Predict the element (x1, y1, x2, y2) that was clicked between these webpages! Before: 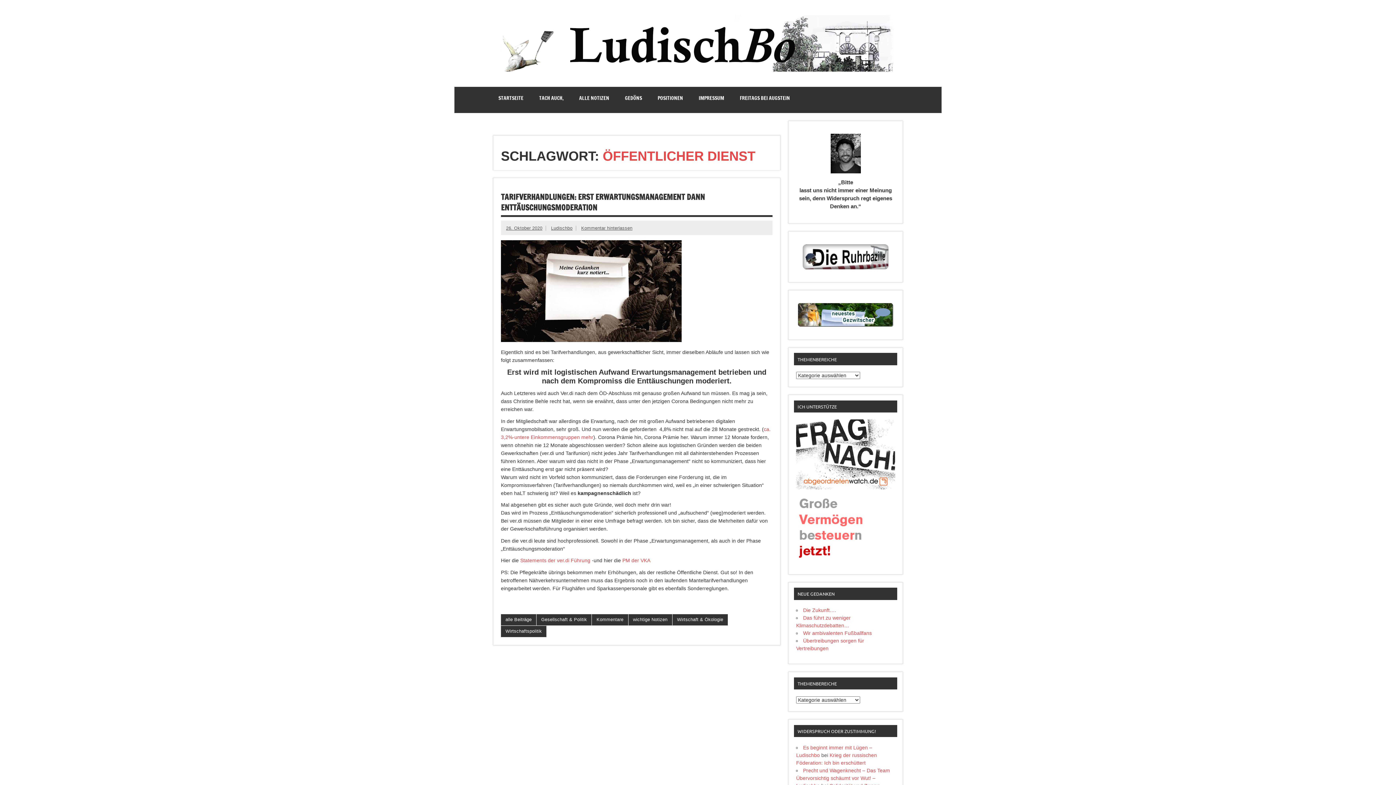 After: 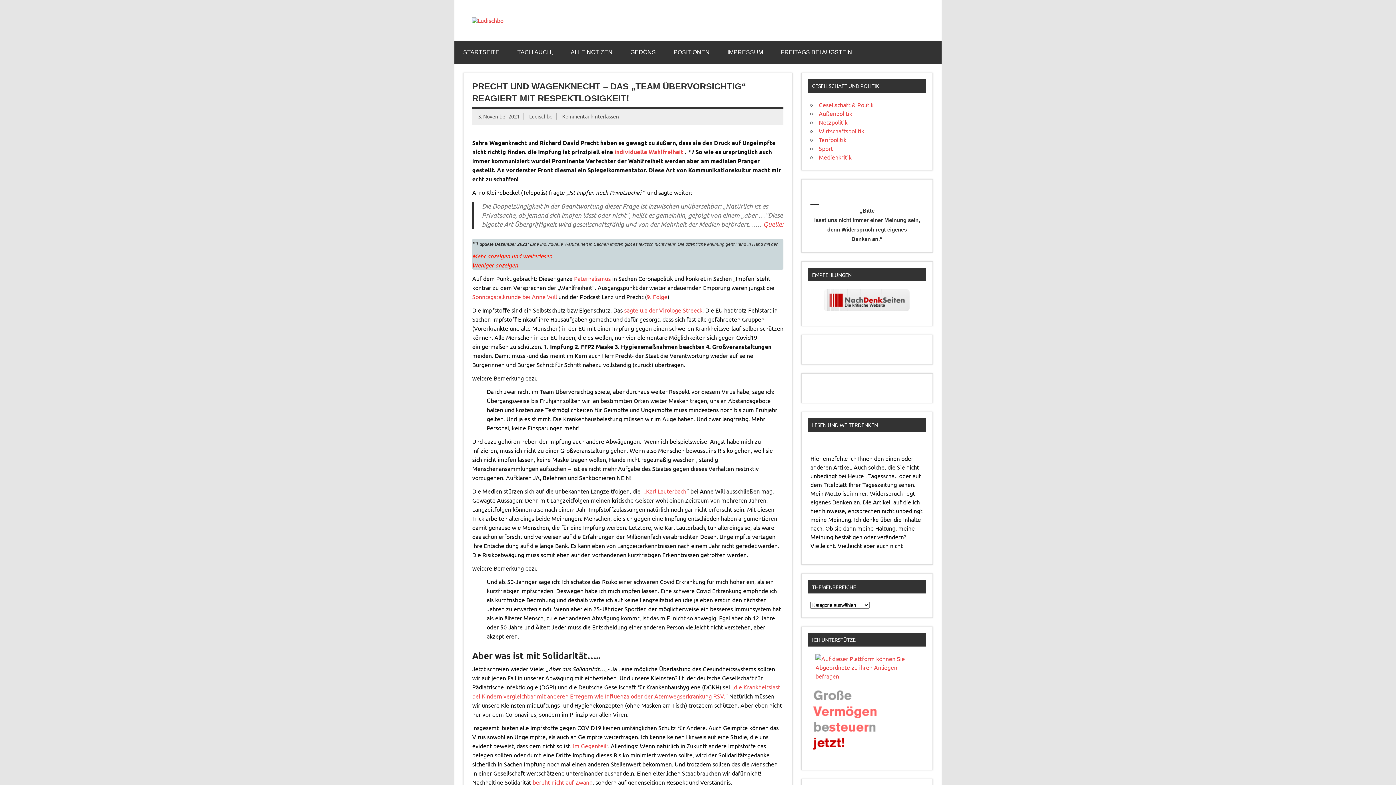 Action: bbox: (796, 767, 890, 789) label: Precht und Wagenknecht – Das Team Übervorsichtig schäumt vor Wut! – Ludischbo